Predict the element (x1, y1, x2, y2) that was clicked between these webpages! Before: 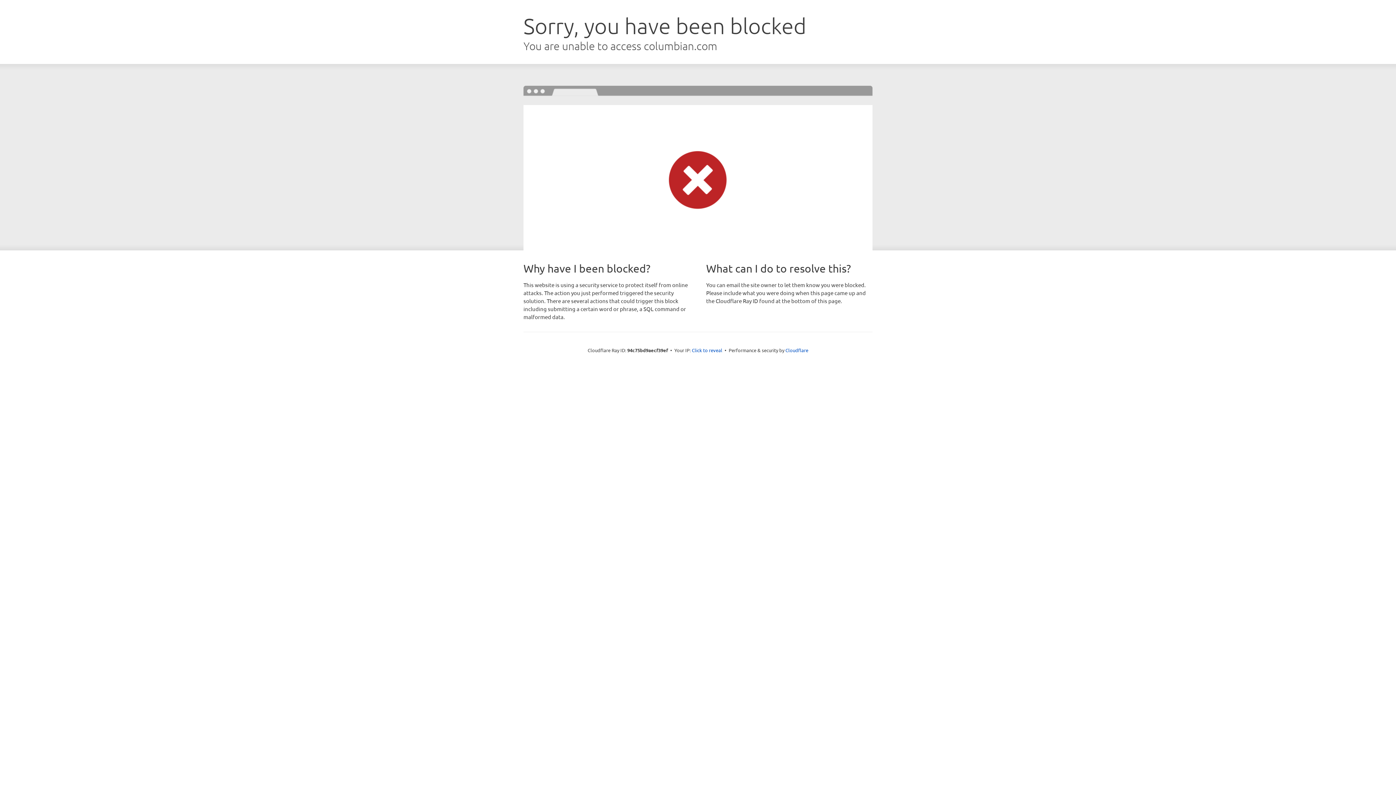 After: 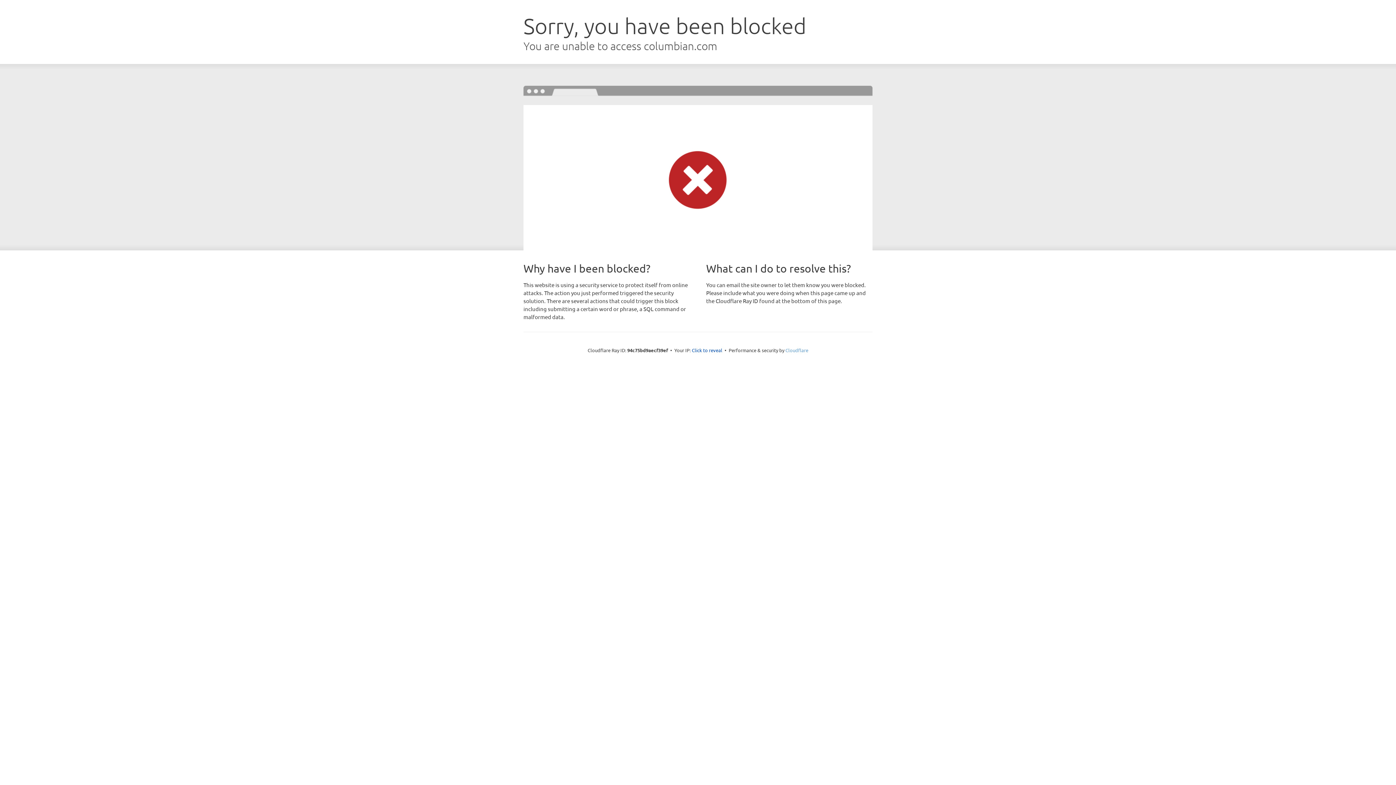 Action: bbox: (785, 347, 808, 353) label: Cloudflare